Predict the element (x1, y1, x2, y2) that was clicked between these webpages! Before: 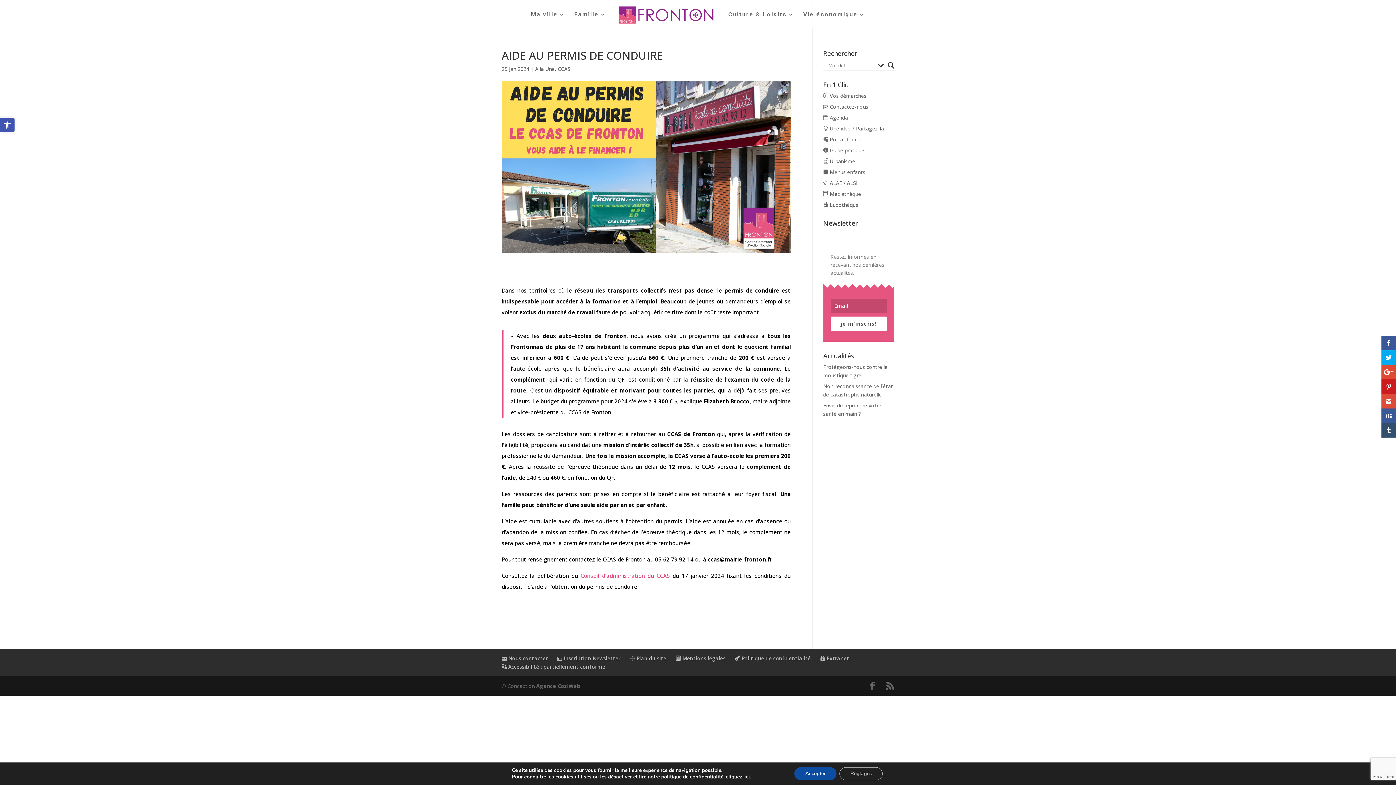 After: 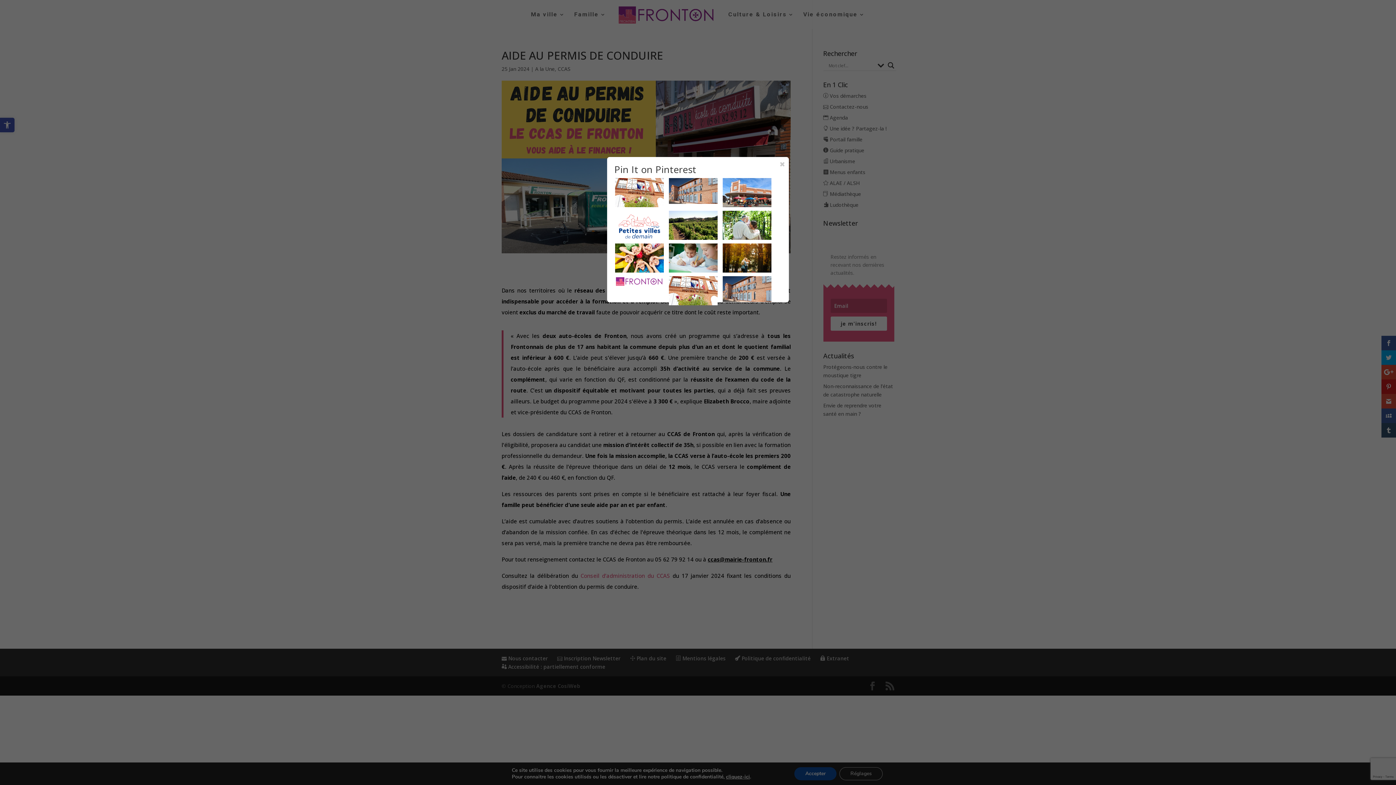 Action: bbox: (1381, 379, 1396, 394)